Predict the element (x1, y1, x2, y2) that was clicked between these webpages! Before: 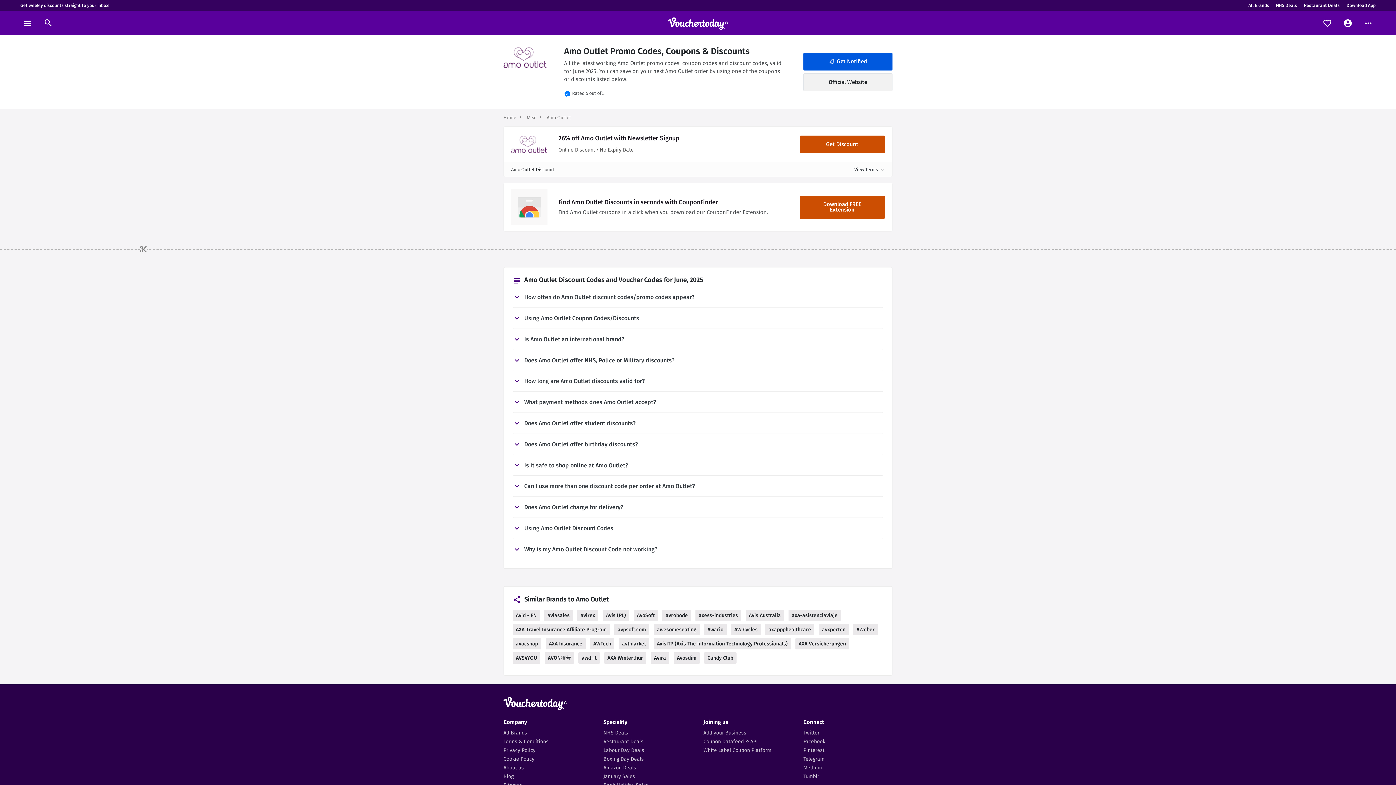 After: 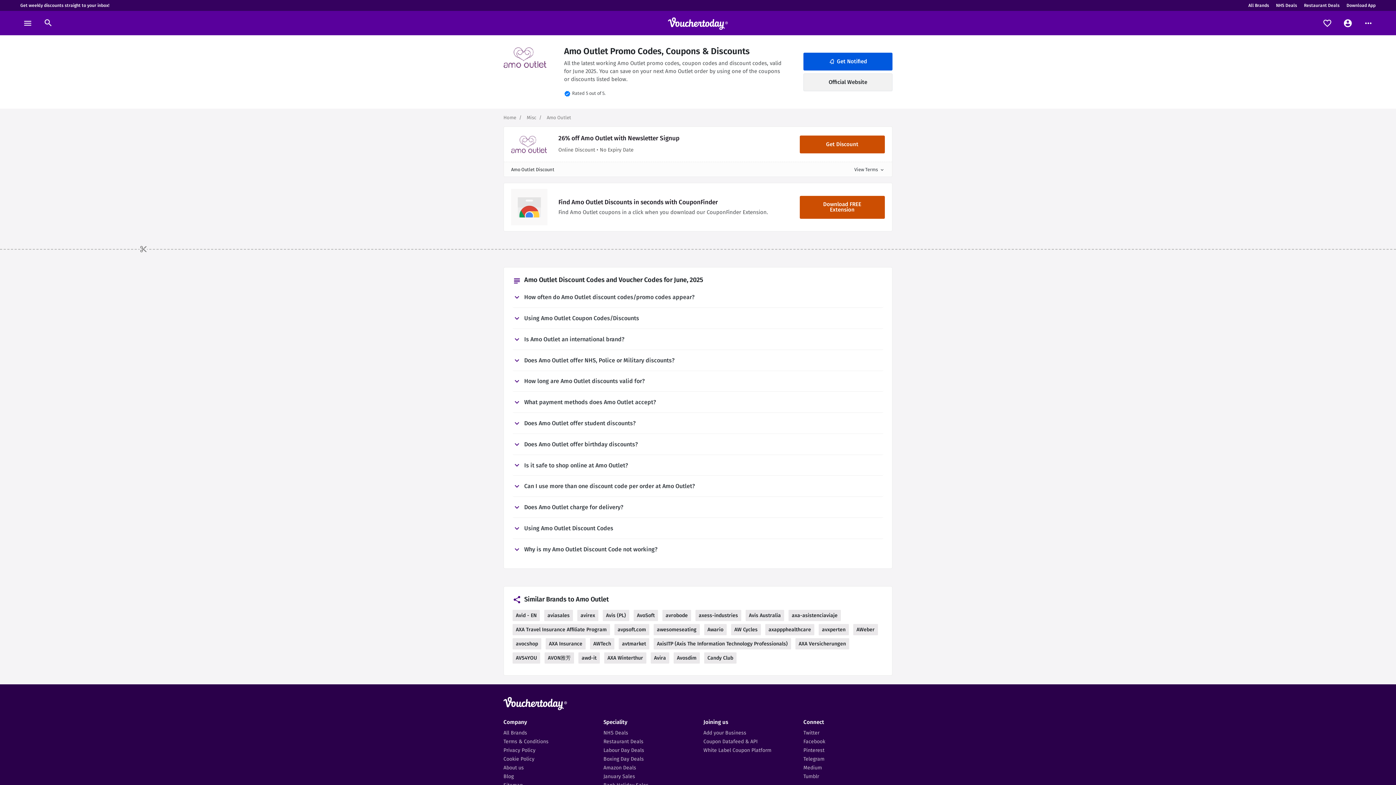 Action: bbox: (546, 115, 571, 120) label: Curent Page